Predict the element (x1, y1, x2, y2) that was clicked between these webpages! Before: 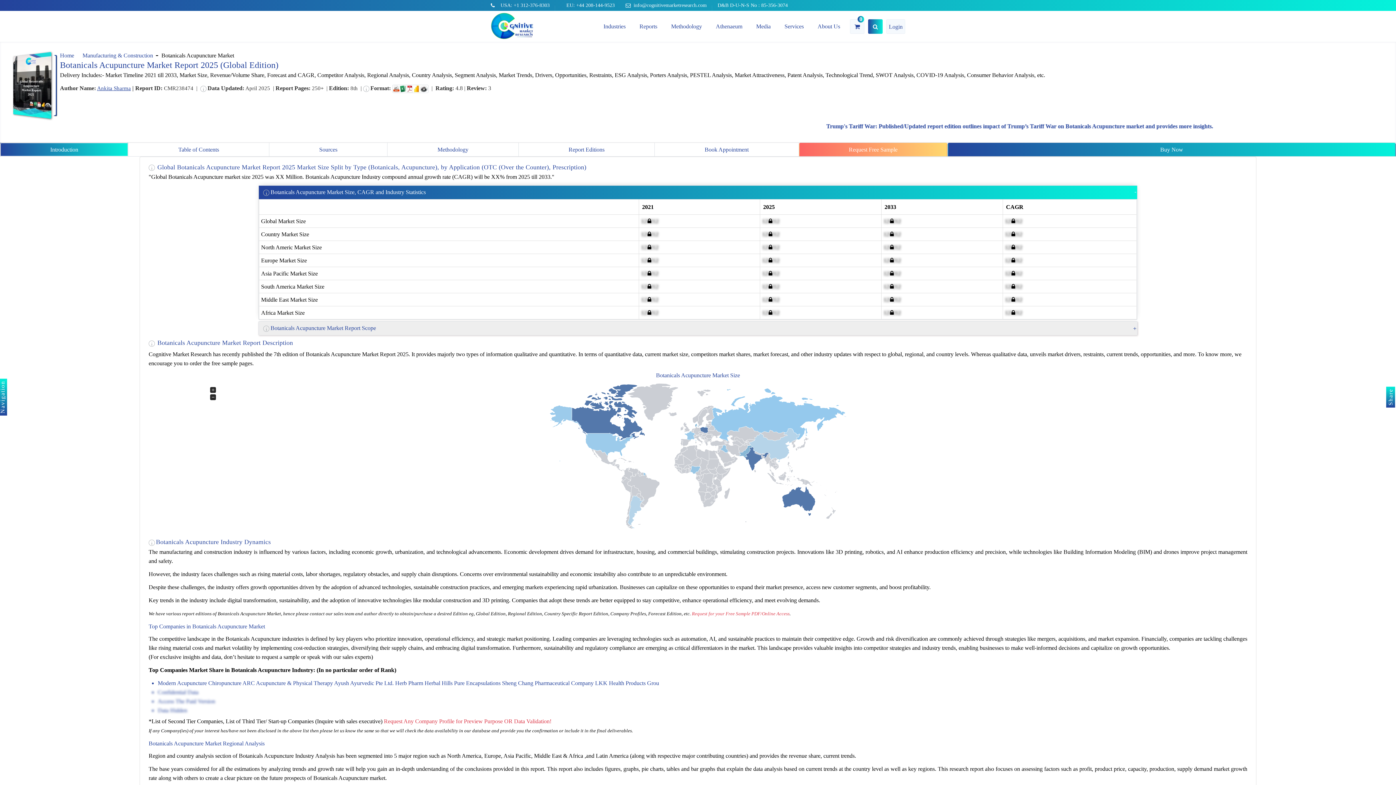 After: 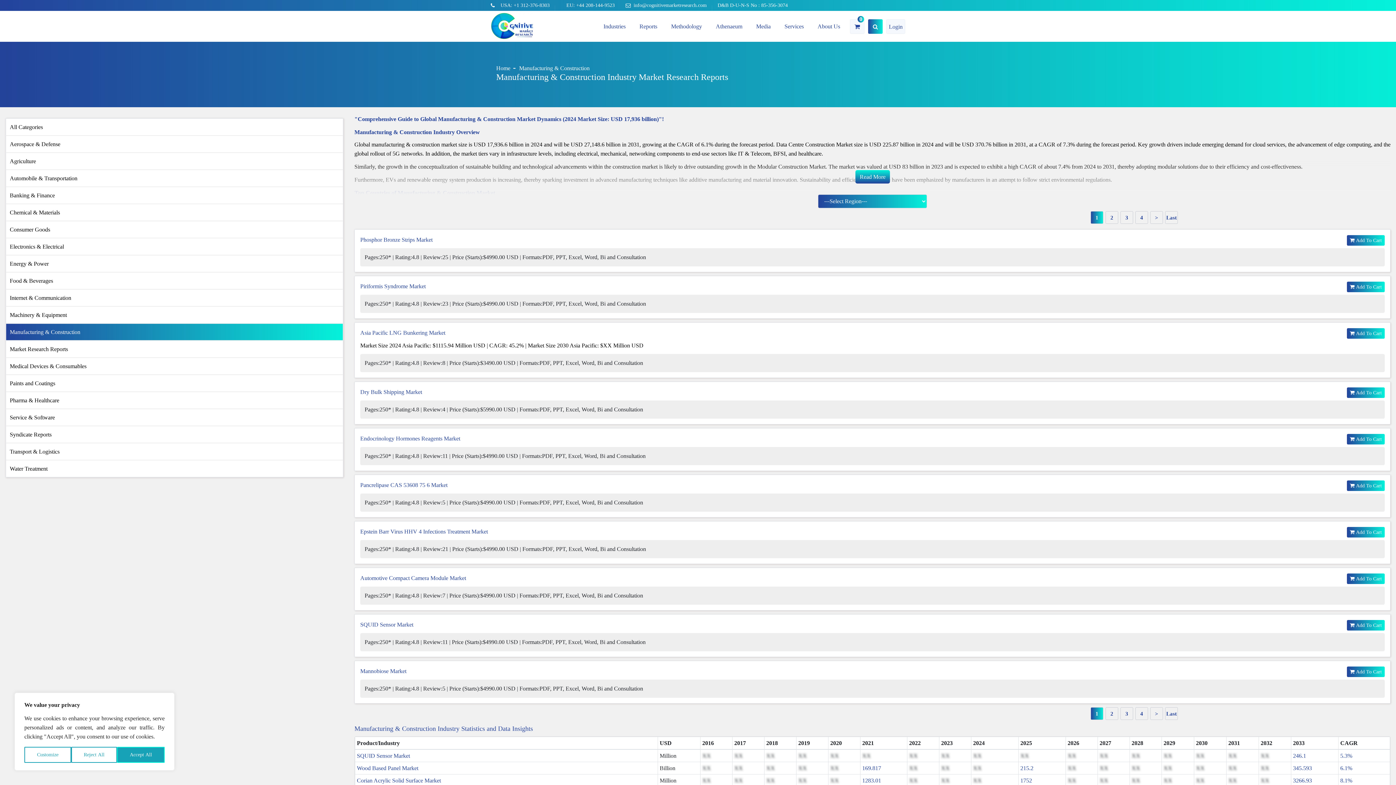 Action: label: Manufacturing & Construction bbox: (82, 50, 153, 60)